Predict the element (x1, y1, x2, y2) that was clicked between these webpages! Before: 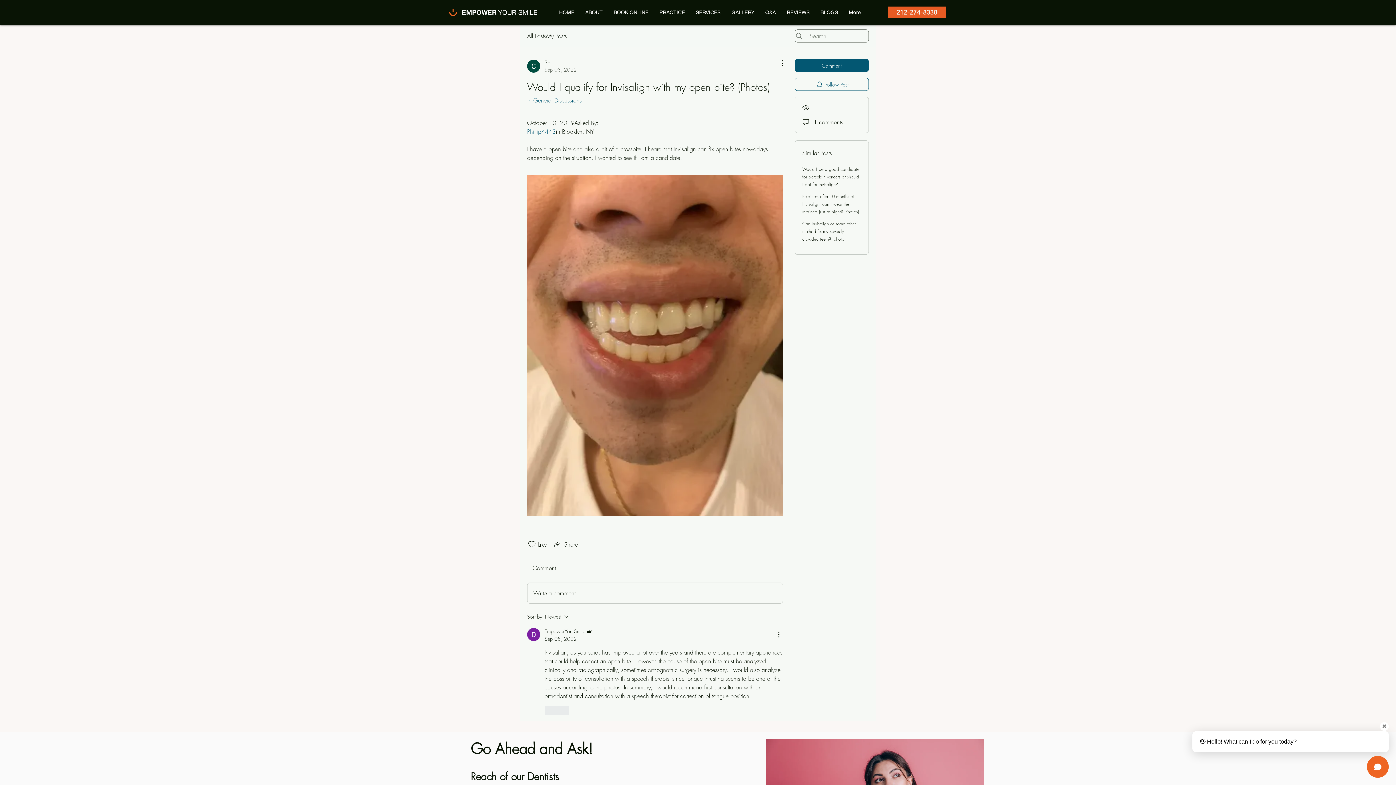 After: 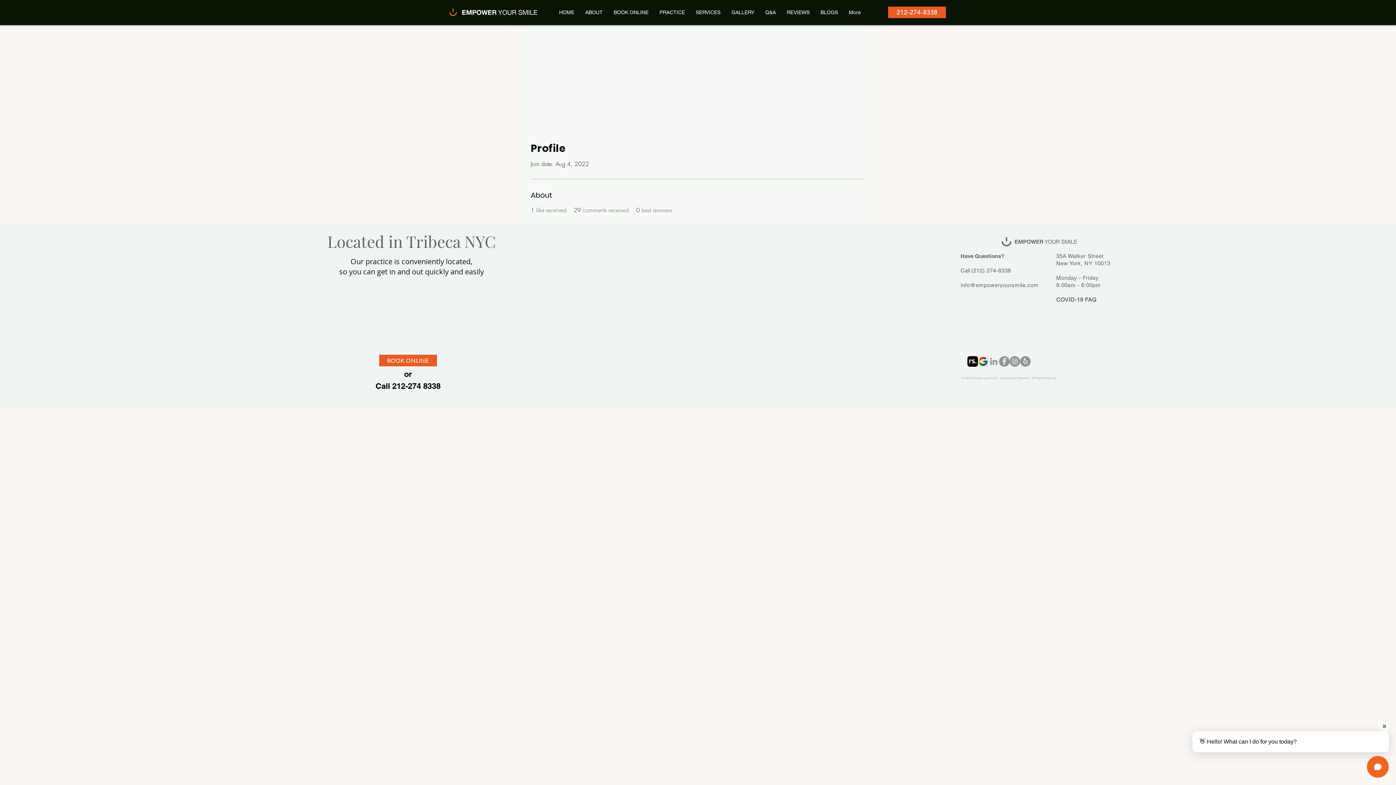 Action: label: Sb
Sep 08, 2022 bbox: (527, 58, 577, 73)